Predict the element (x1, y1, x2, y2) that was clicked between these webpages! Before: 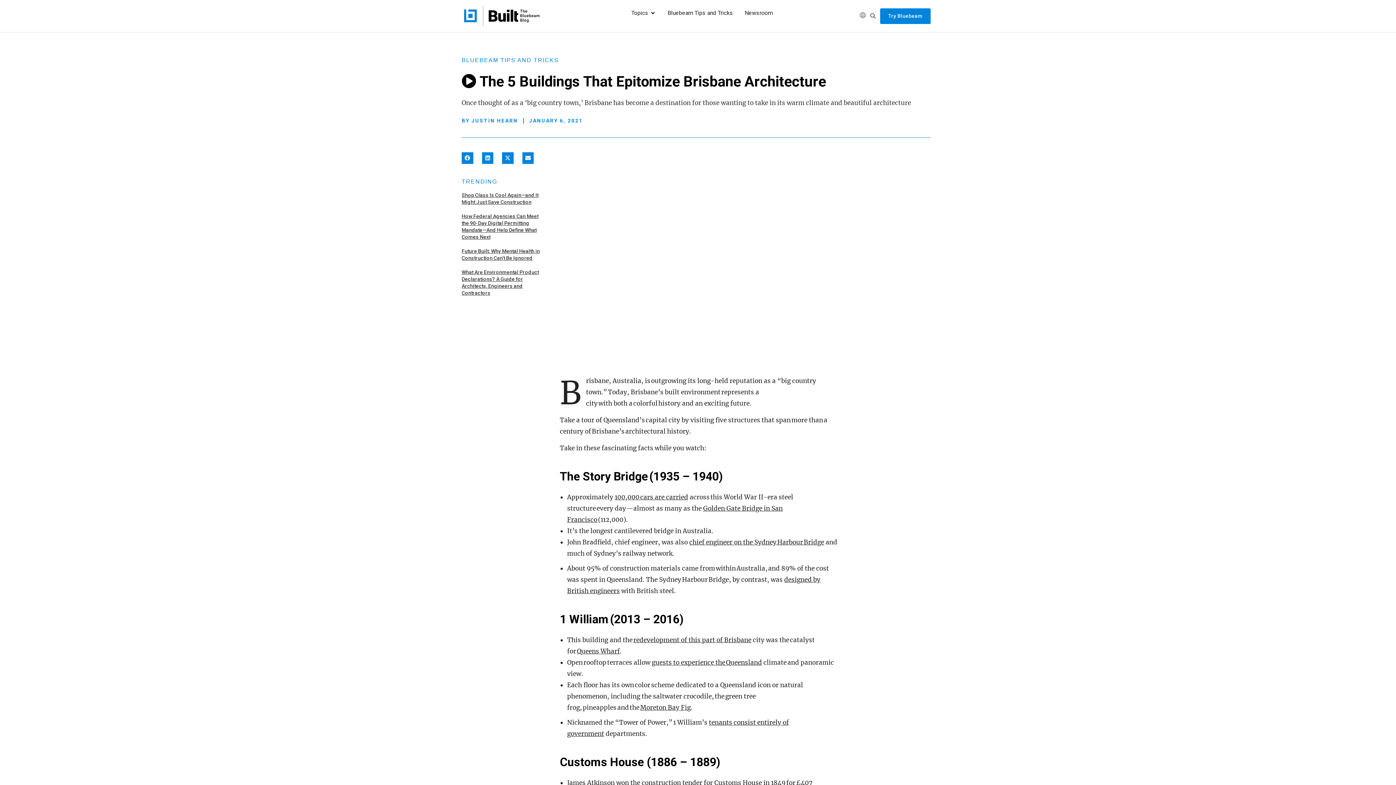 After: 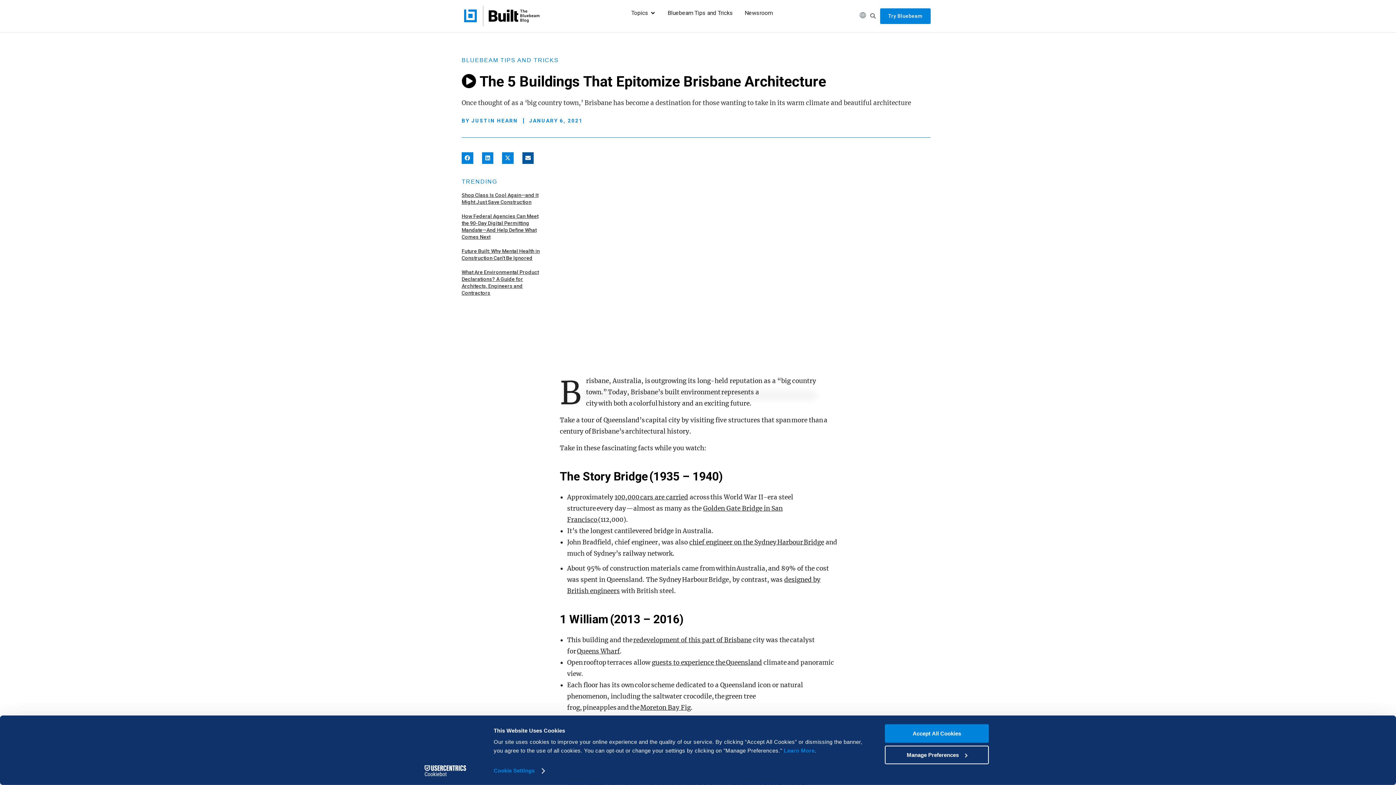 Action: label: Share on email bbox: (522, 152, 533, 163)